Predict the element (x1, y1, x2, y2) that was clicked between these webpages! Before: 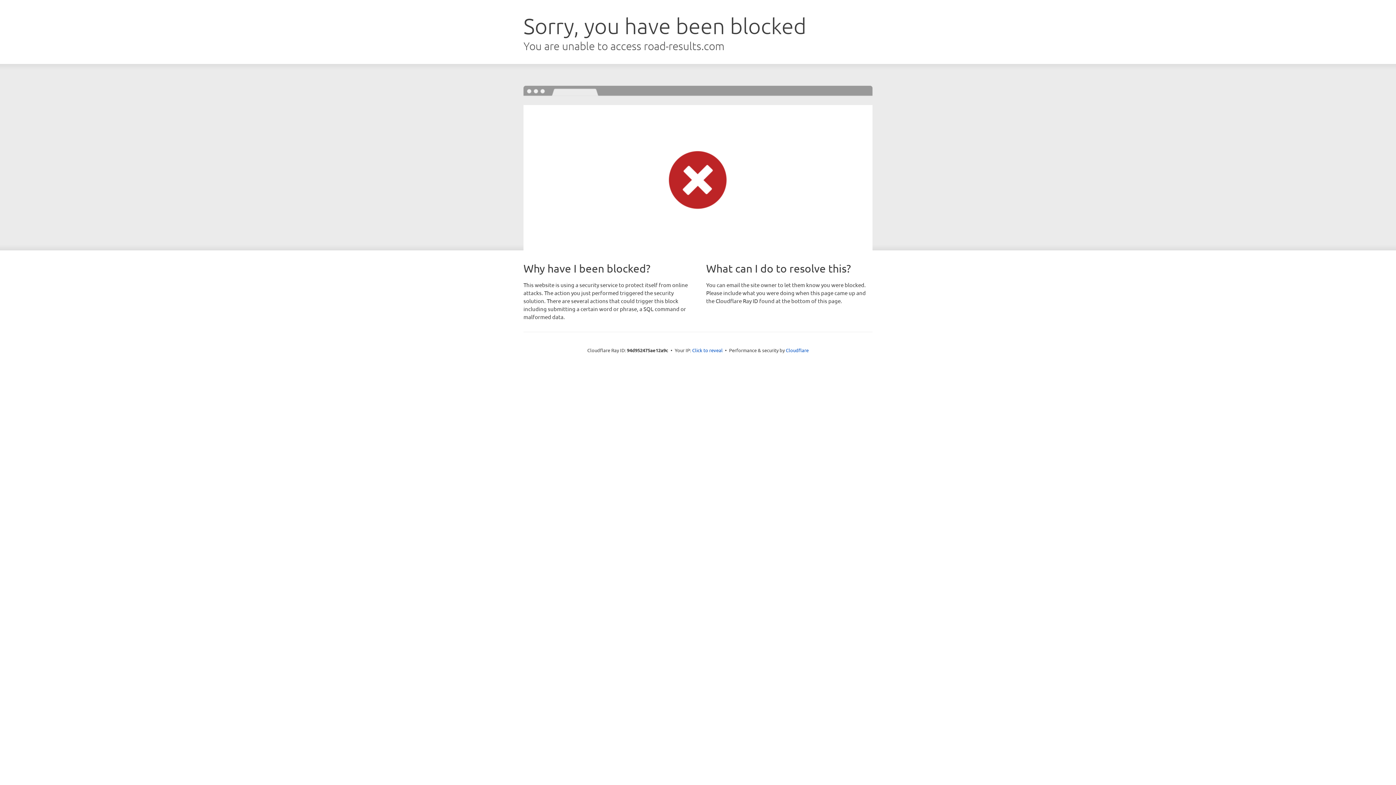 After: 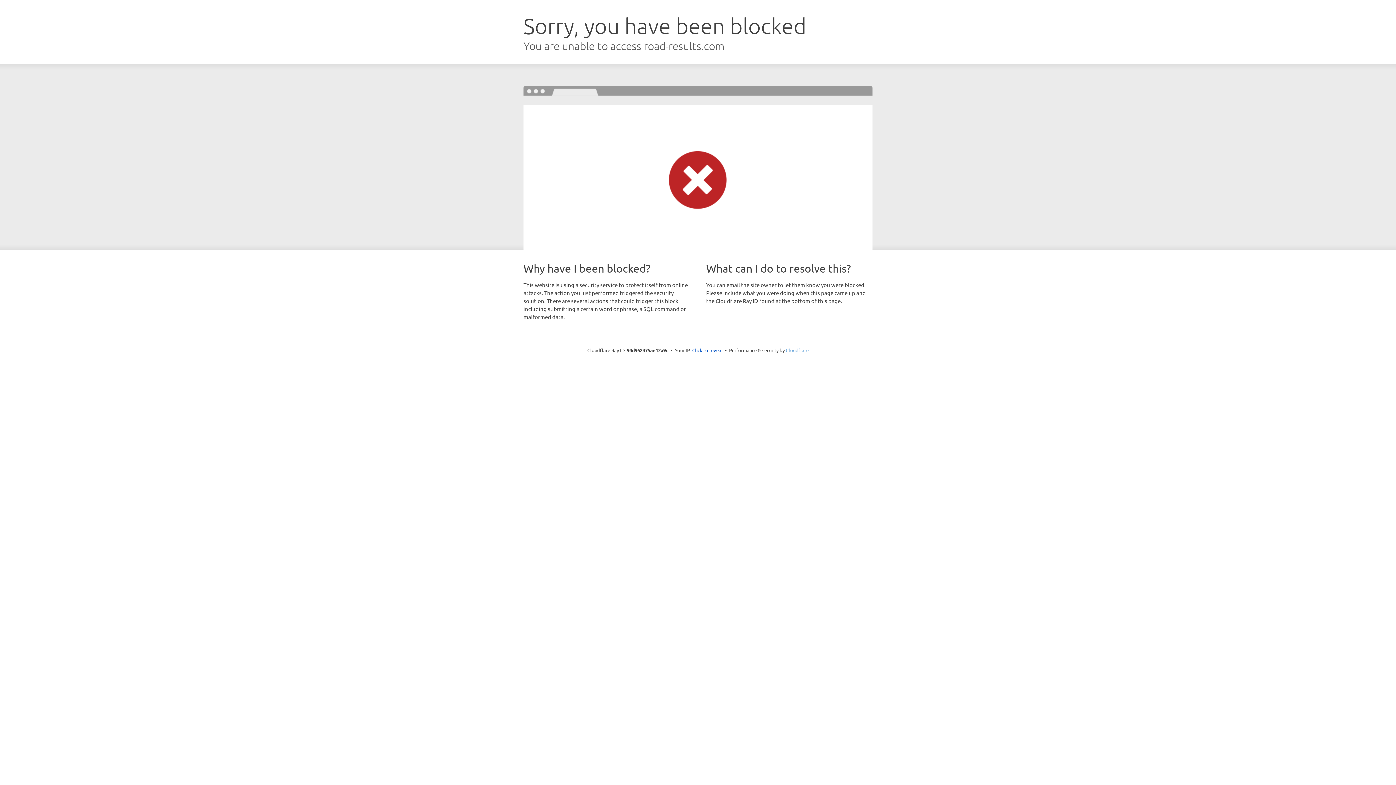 Action: bbox: (786, 347, 808, 353) label: Cloudflare